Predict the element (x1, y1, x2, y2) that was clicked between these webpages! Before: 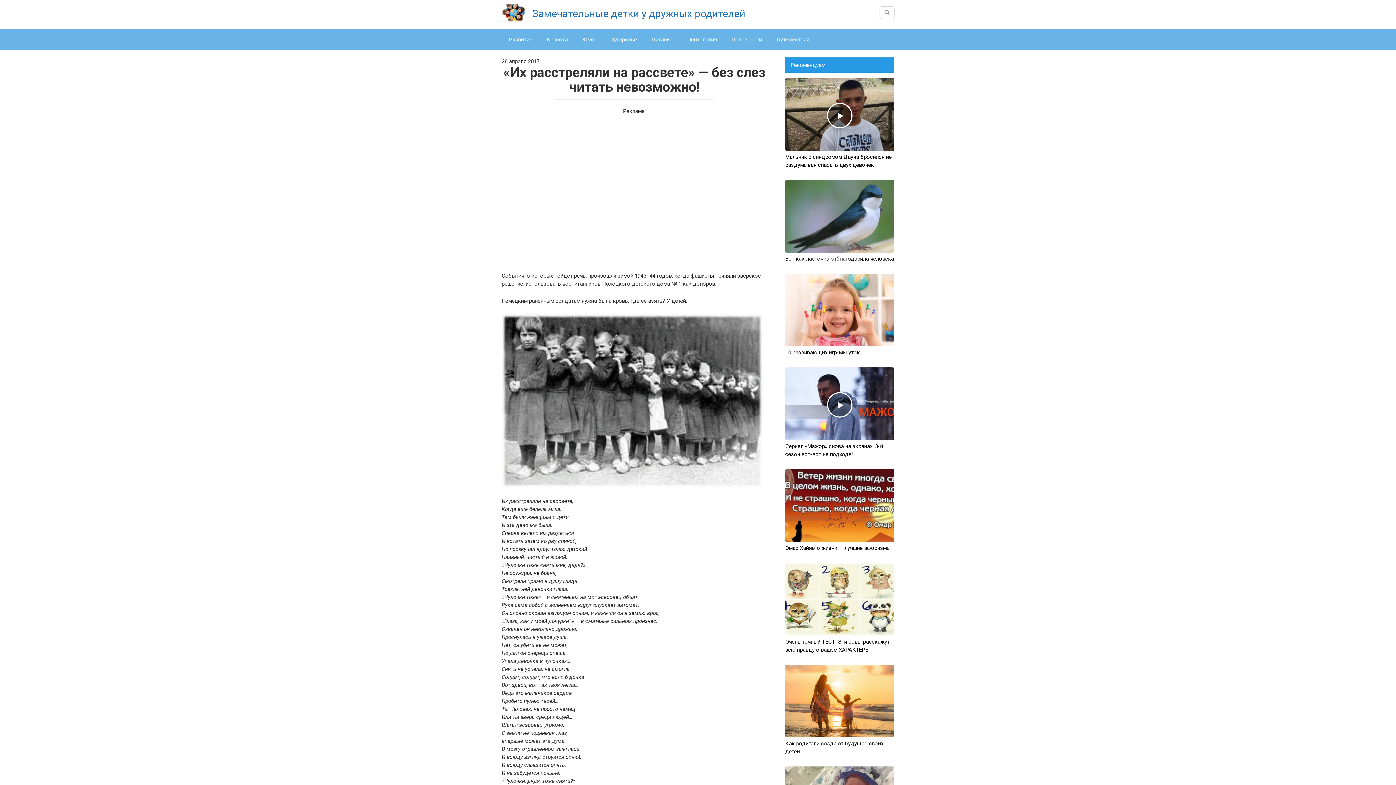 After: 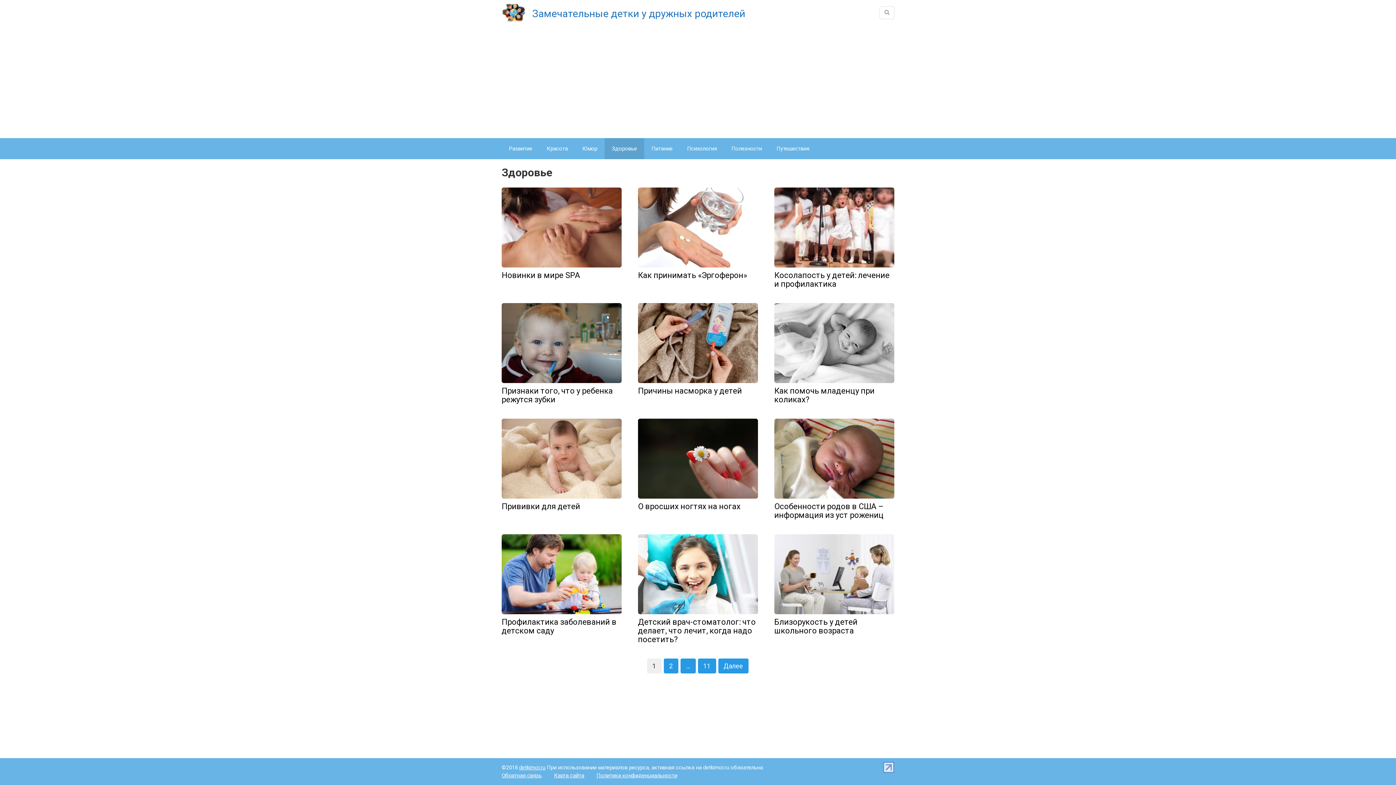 Action: bbox: (604, 29, 644, 50) label: Здоровье